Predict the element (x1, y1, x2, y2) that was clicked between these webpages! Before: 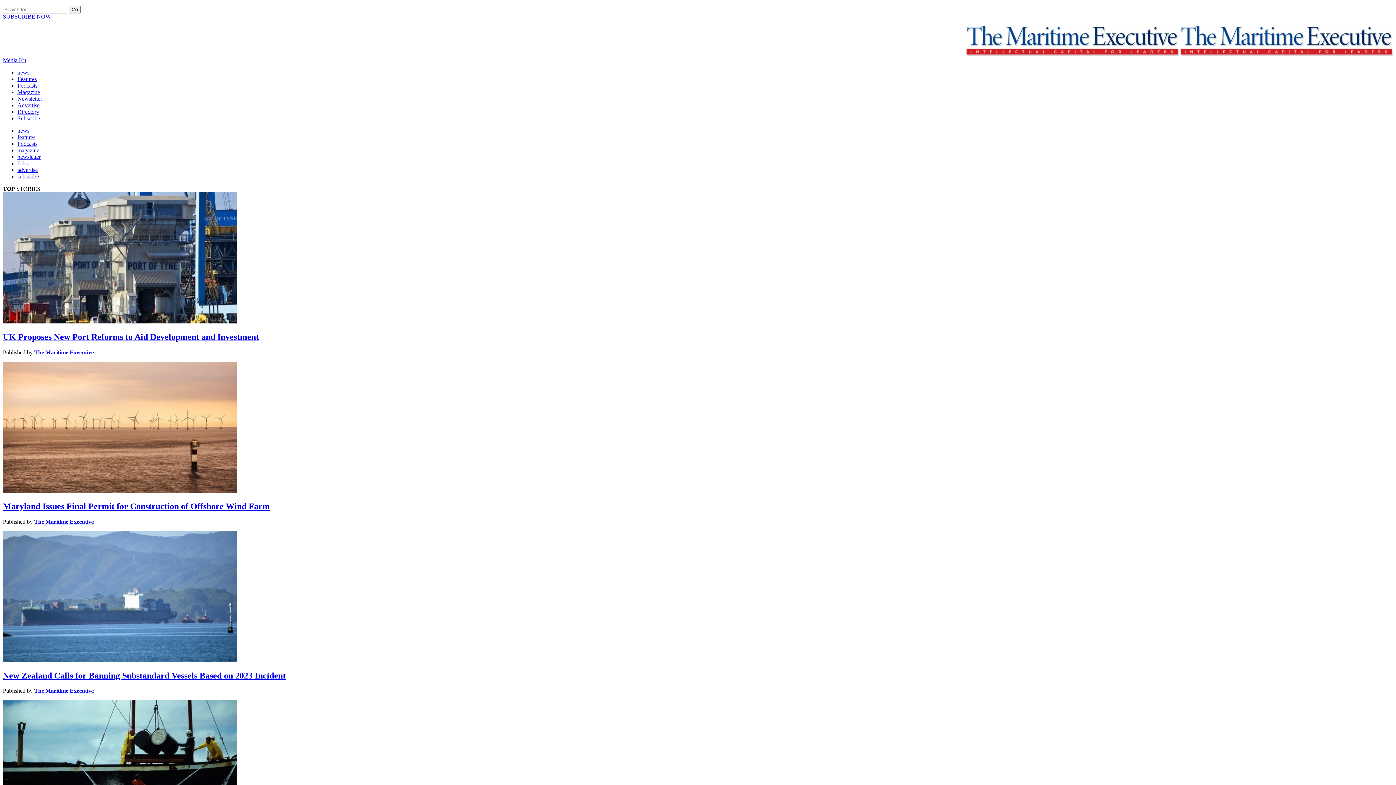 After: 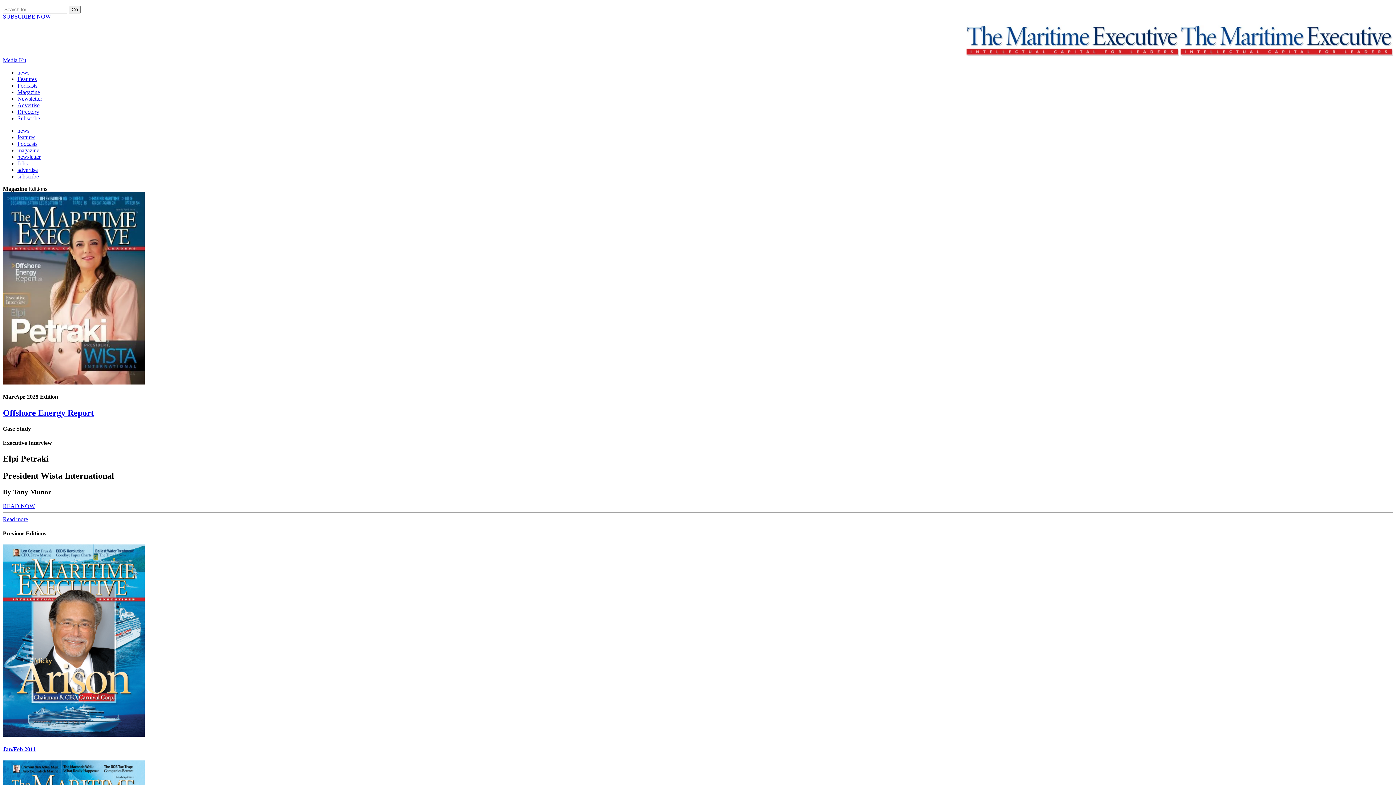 Action: label: magazine bbox: (17, 147, 39, 153)